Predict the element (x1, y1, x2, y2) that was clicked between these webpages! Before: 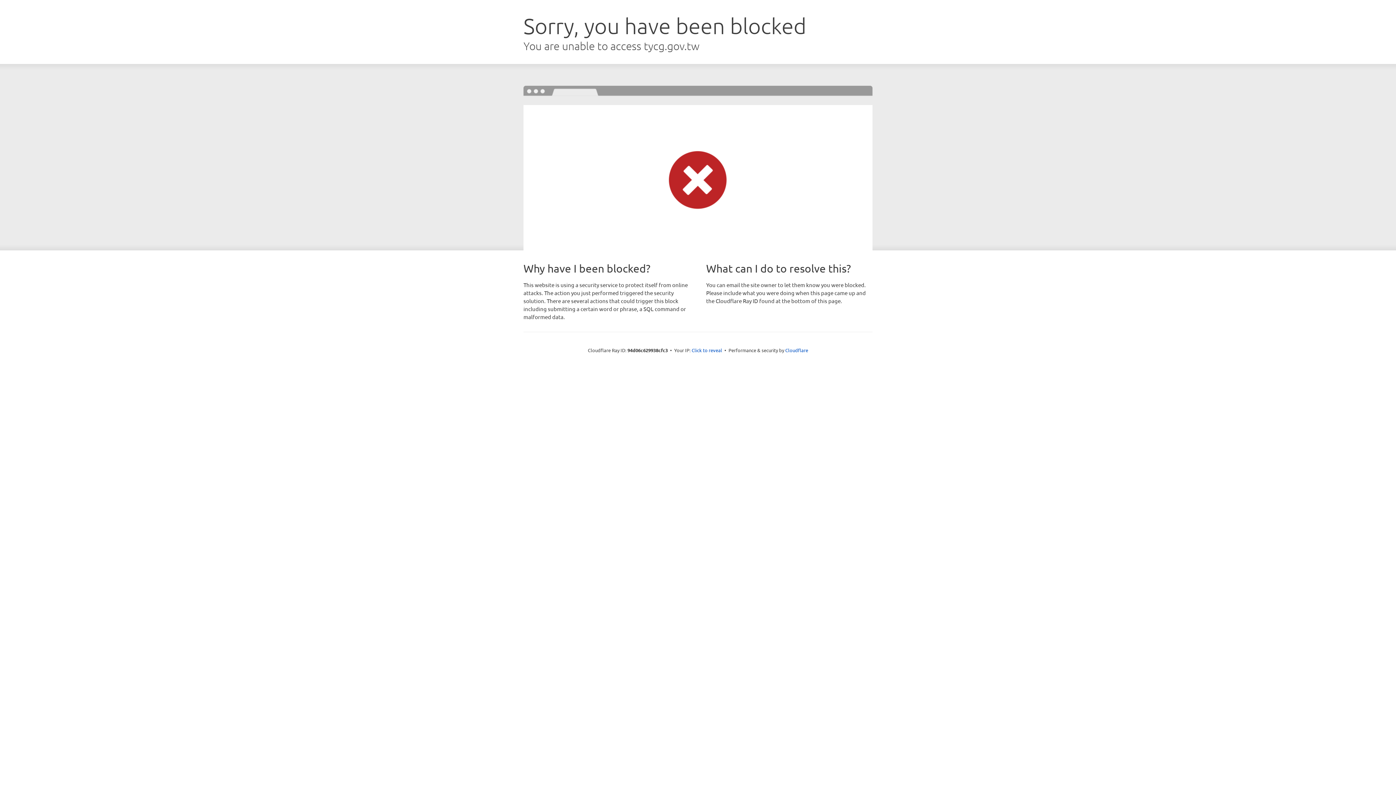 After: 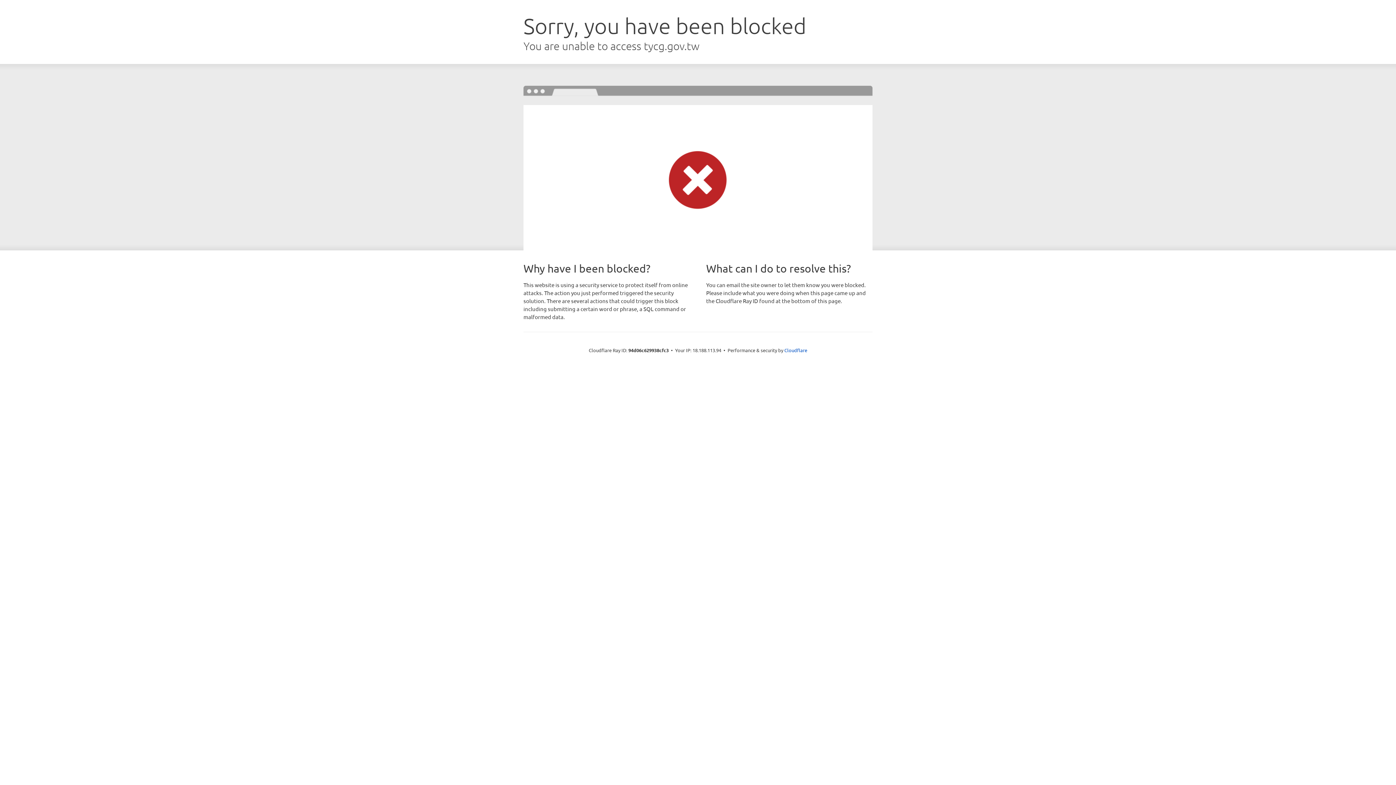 Action: label: Click to reveal bbox: (691, 346, 722, 353)